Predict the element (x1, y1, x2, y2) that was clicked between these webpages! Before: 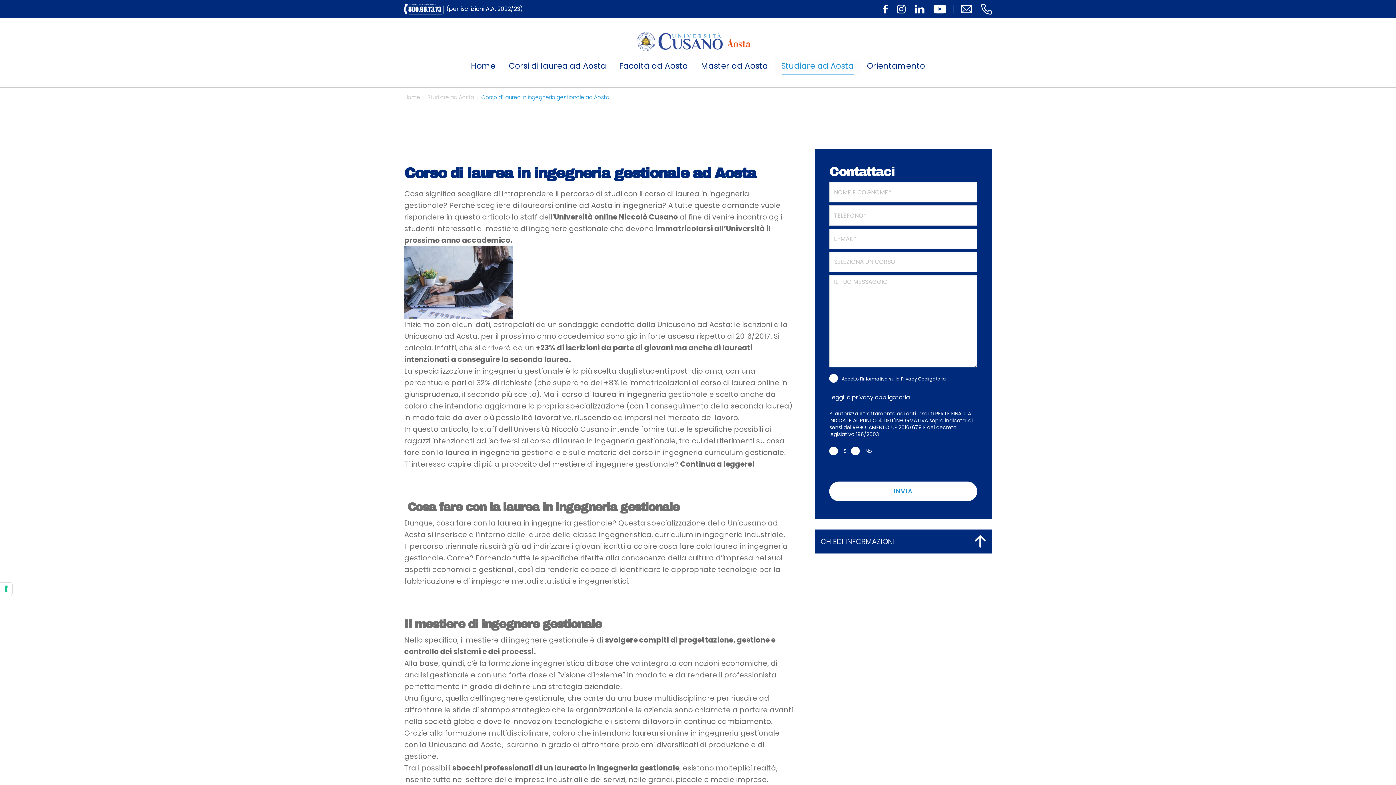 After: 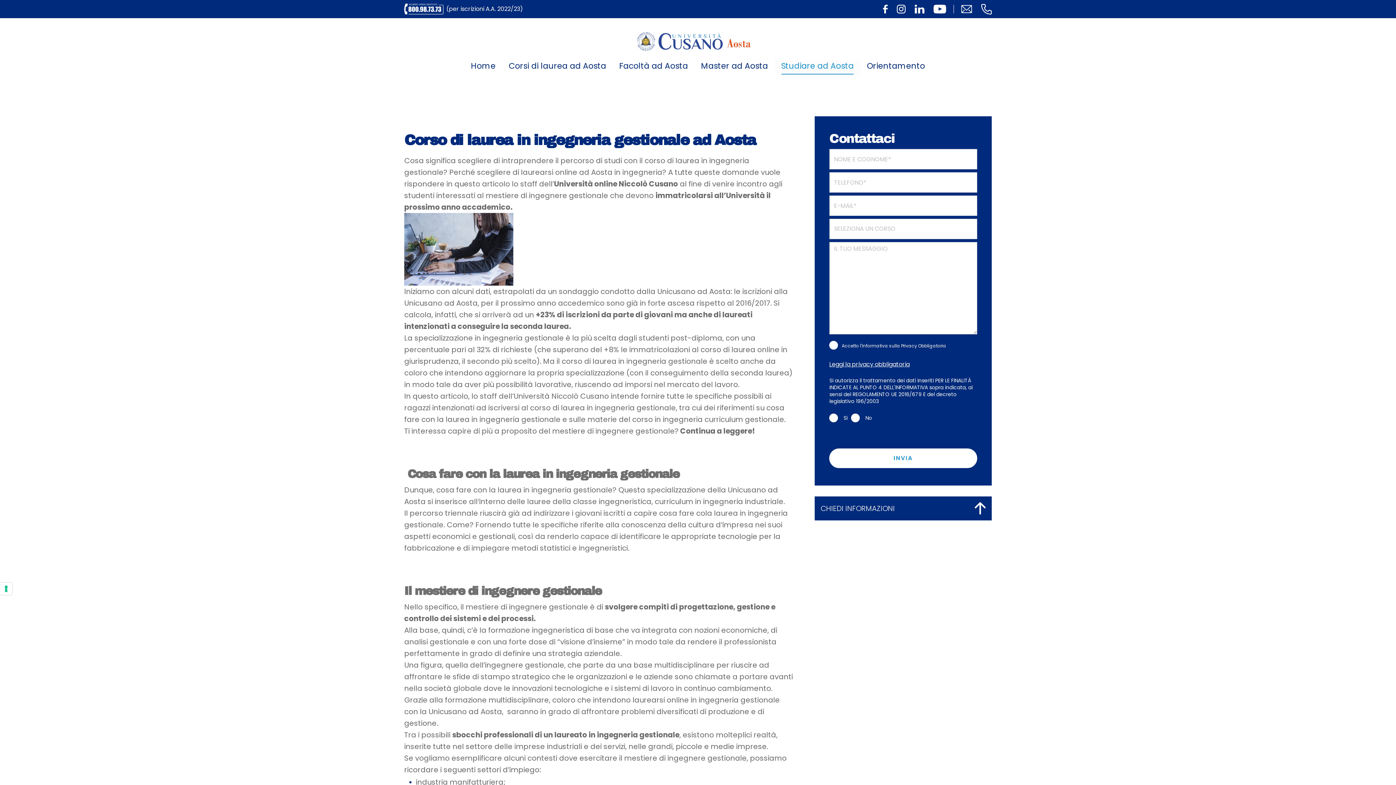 Action: label: CHIEDI INFORMAZIONI bbox: (815, 529, 991, 553)